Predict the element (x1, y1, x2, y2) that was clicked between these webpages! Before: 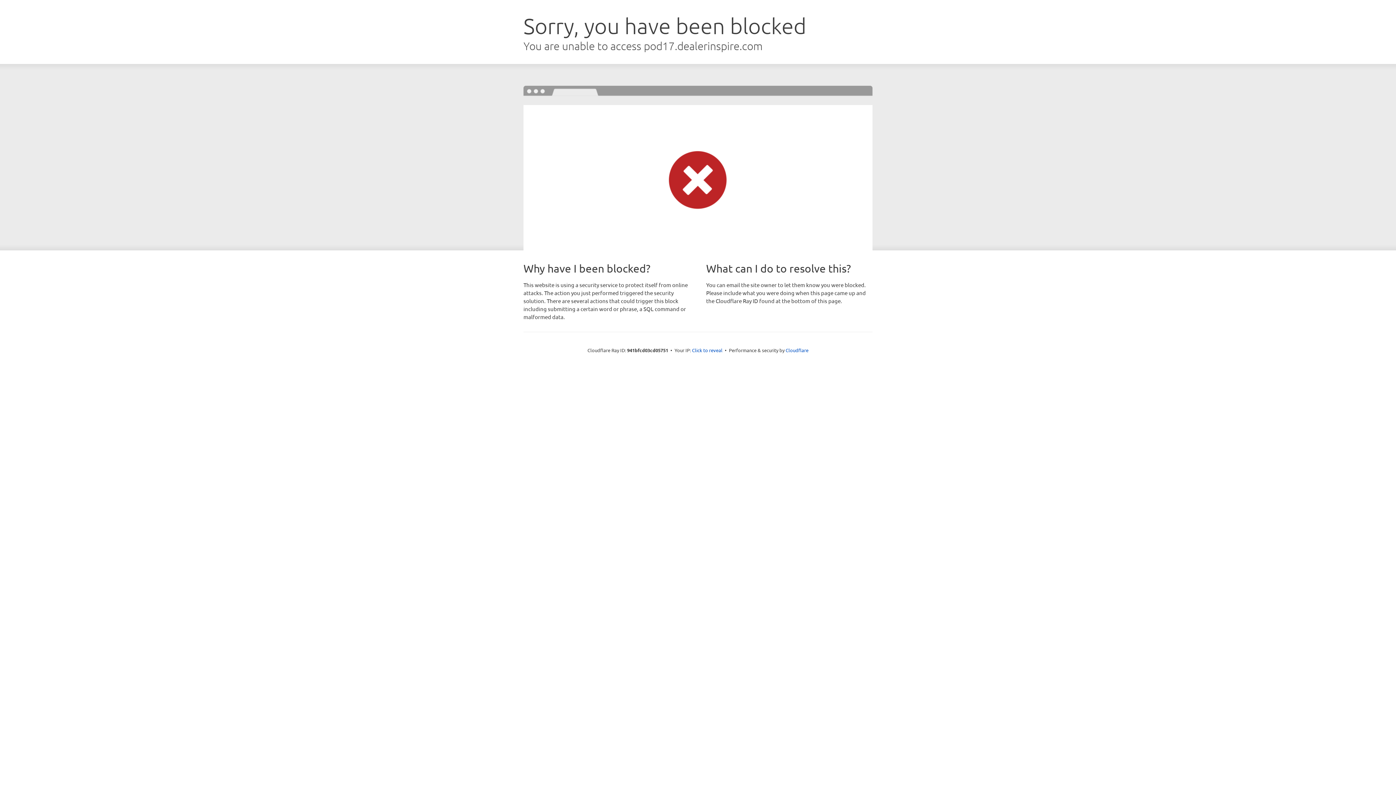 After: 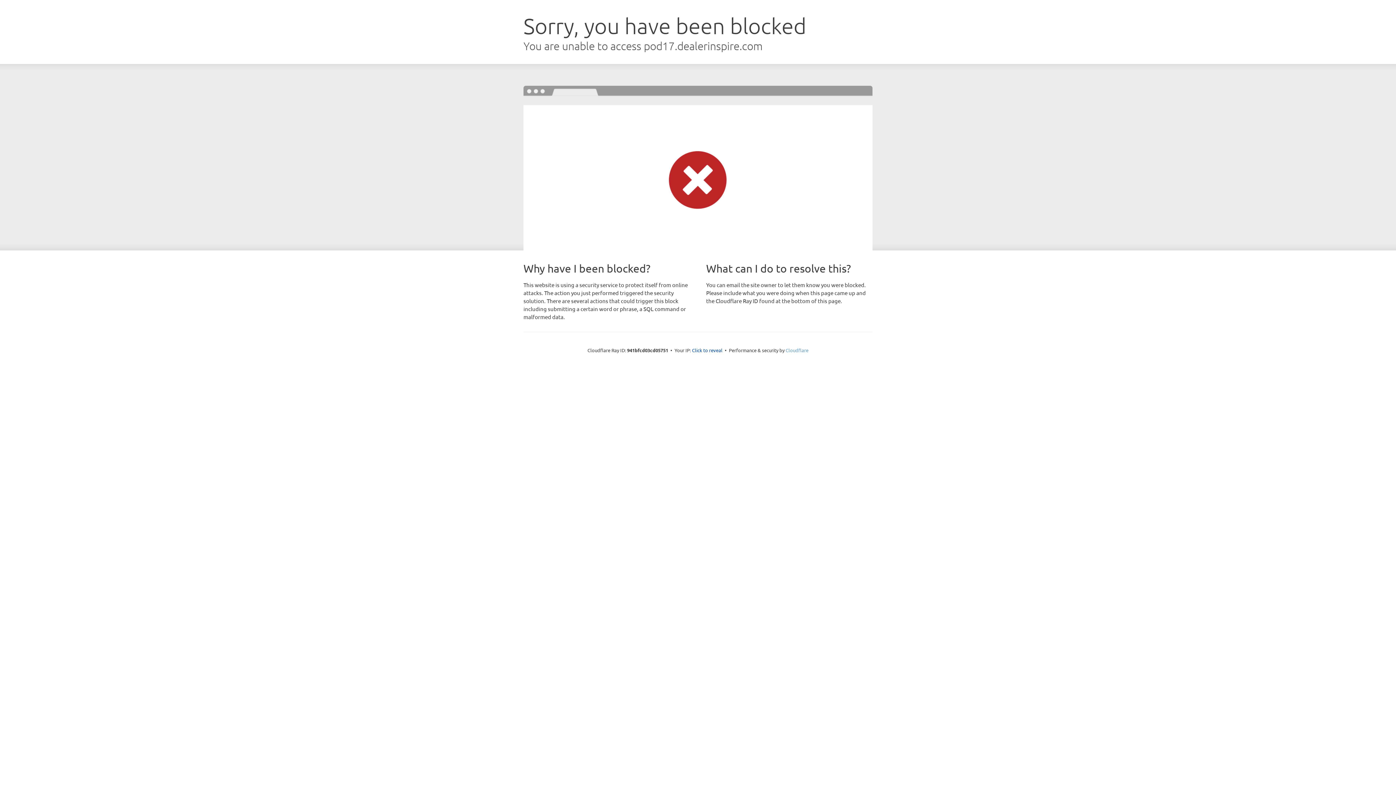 Action: bbox: (785, 347, 808, 353) label: Cloudflare